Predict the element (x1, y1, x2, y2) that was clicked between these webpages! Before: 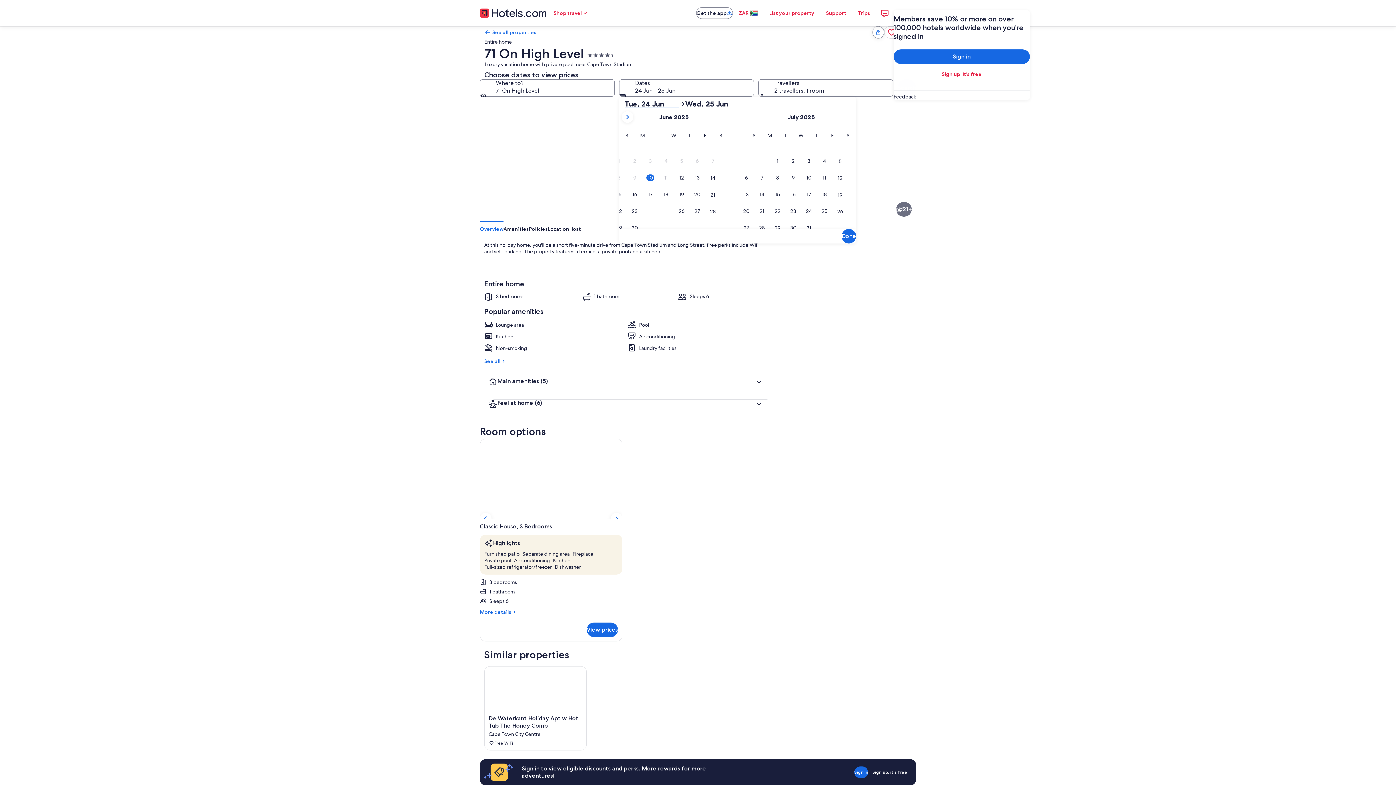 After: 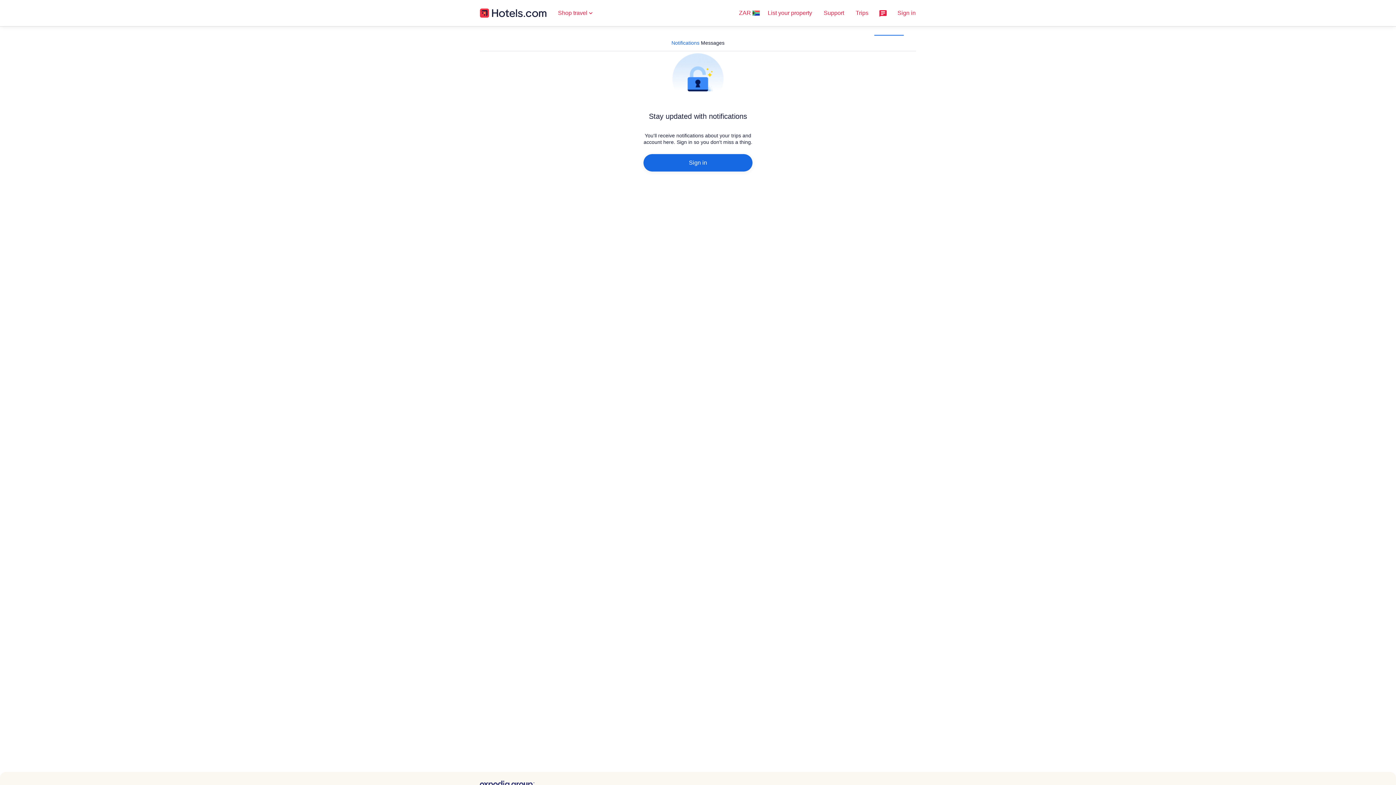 Action: bbox: (876, 4, 893, 21)